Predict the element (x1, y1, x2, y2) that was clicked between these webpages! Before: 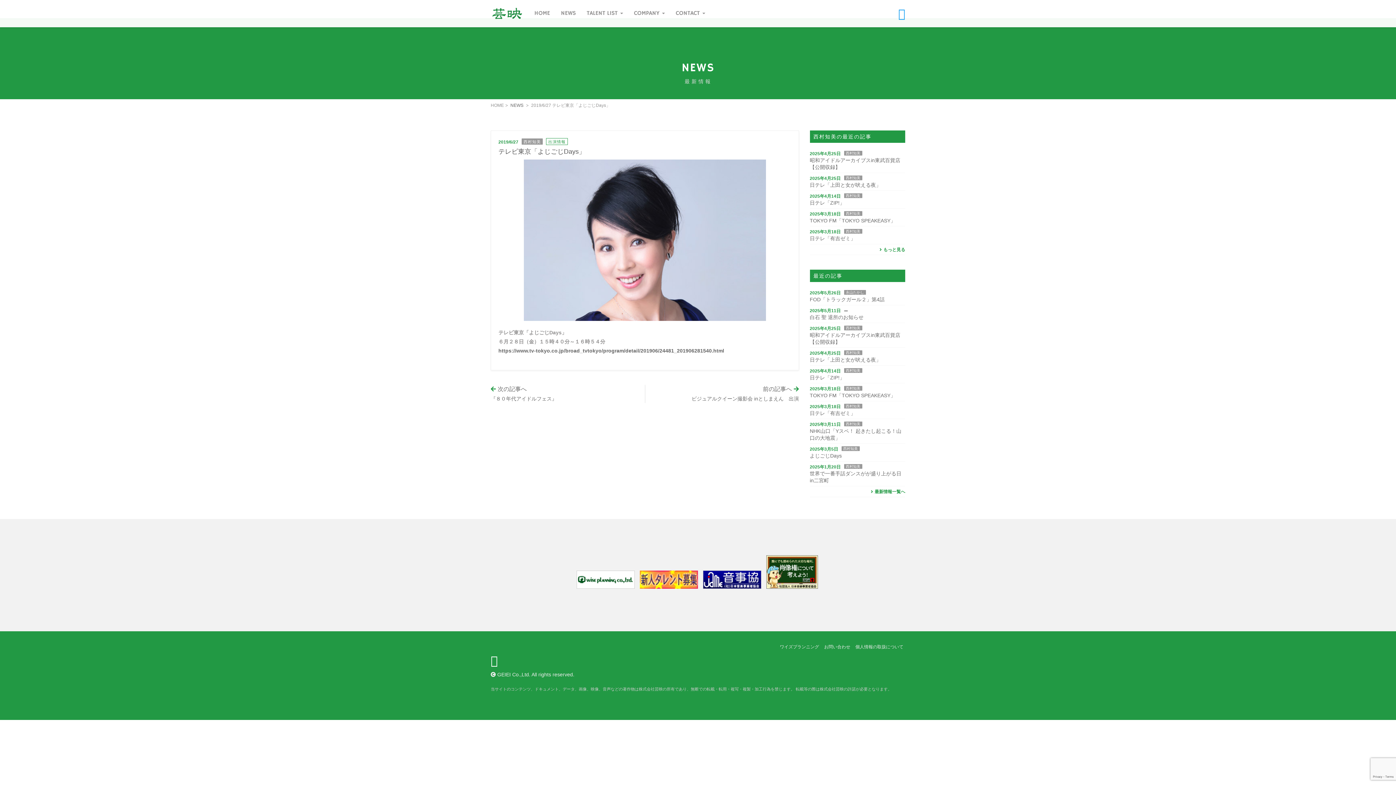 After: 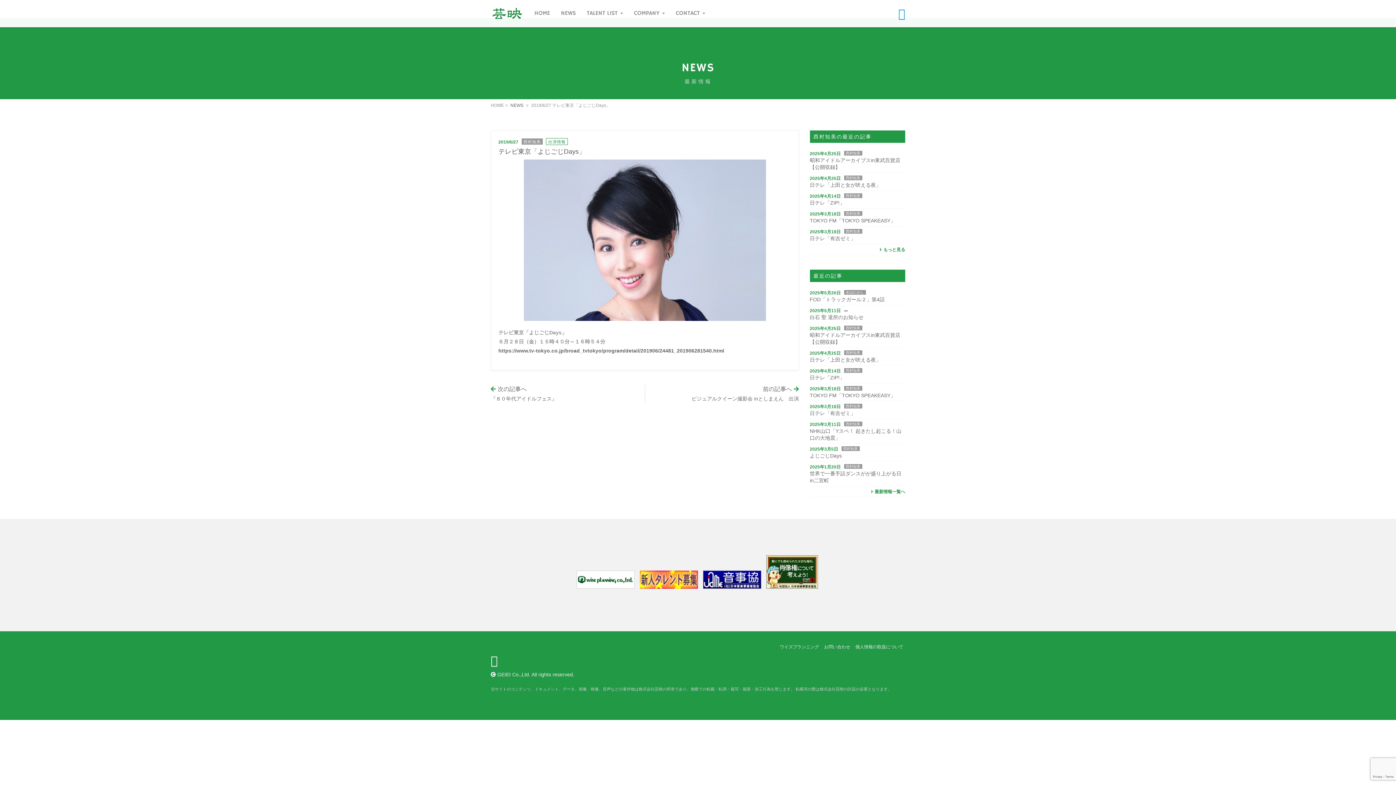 Action: bbox: (766, 555, 818, 589)